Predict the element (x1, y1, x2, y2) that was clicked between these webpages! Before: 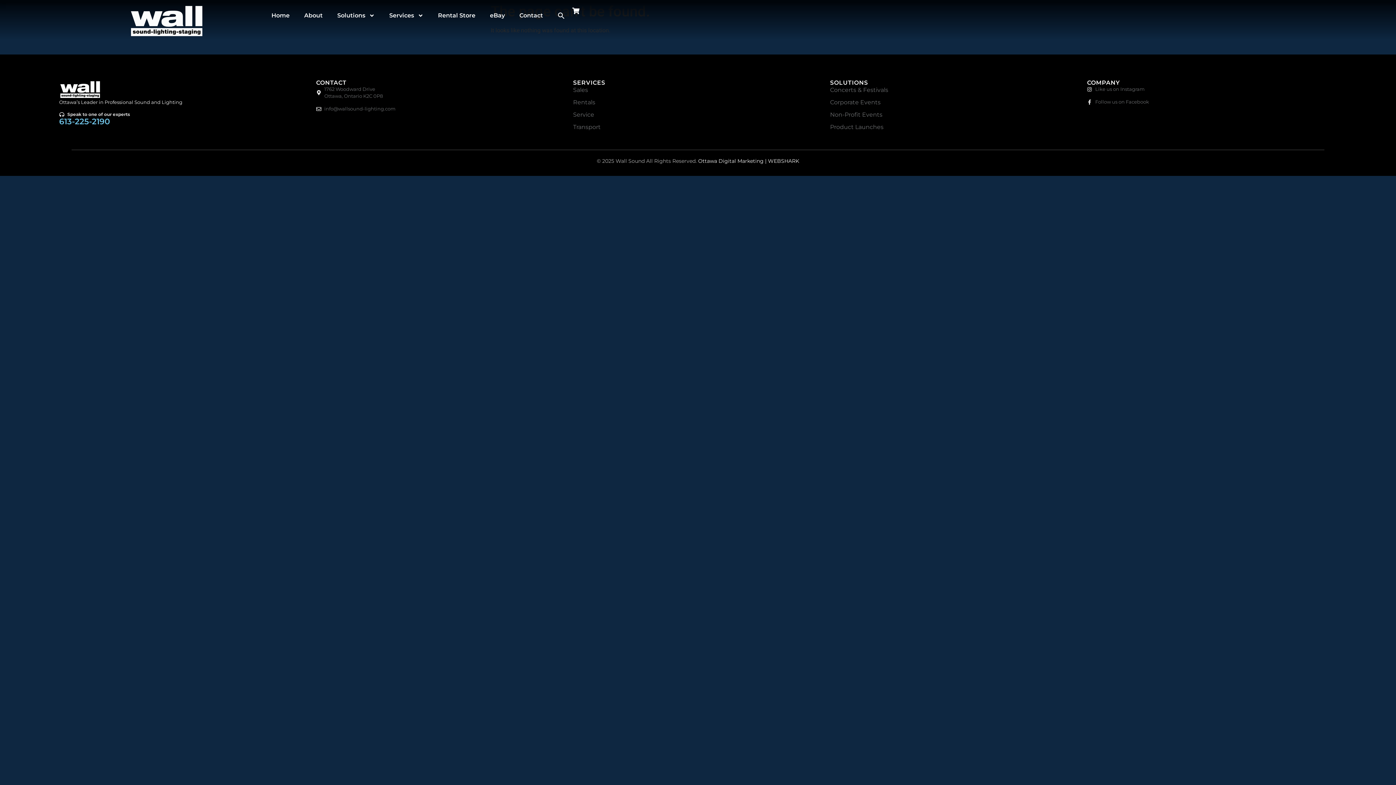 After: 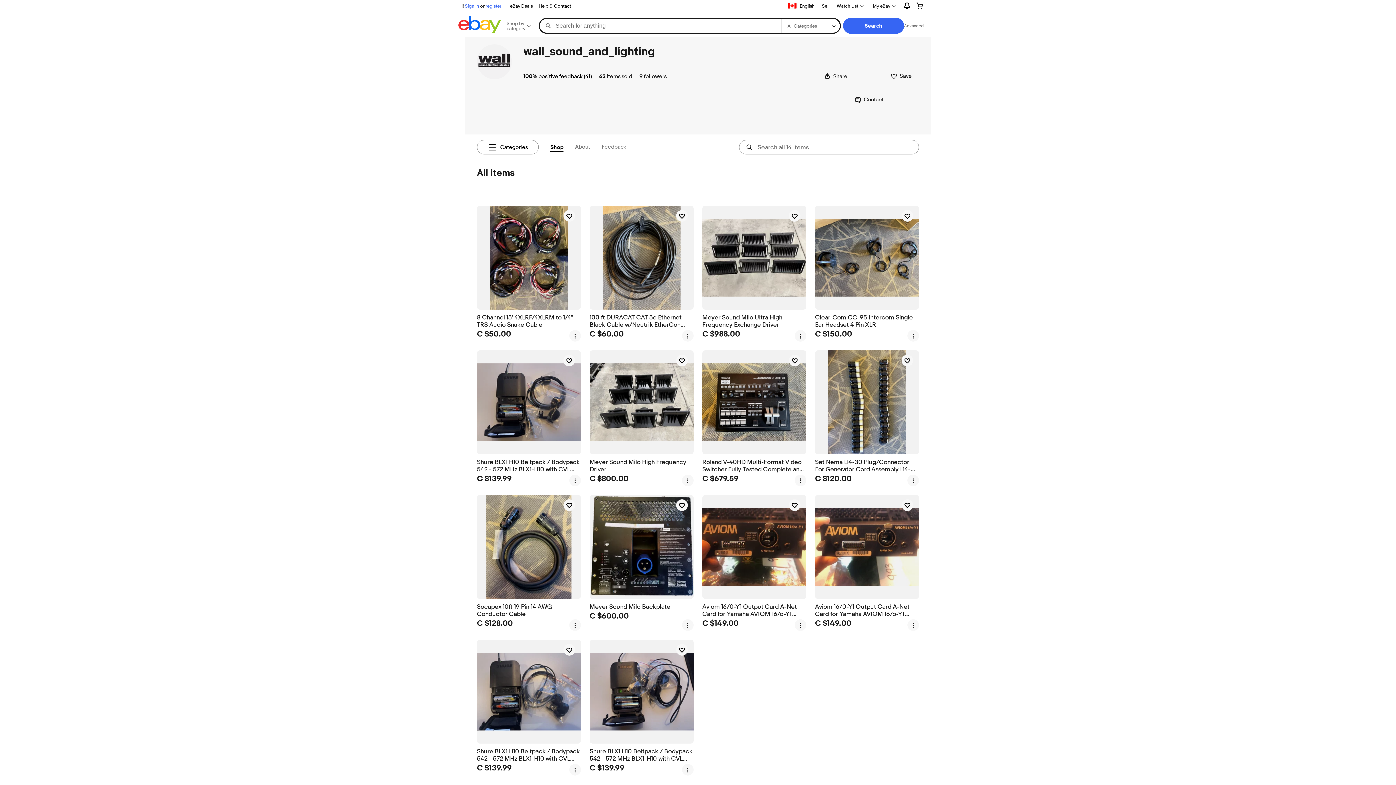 Action: bbox: (482, 7, 512, 24) label: eBay